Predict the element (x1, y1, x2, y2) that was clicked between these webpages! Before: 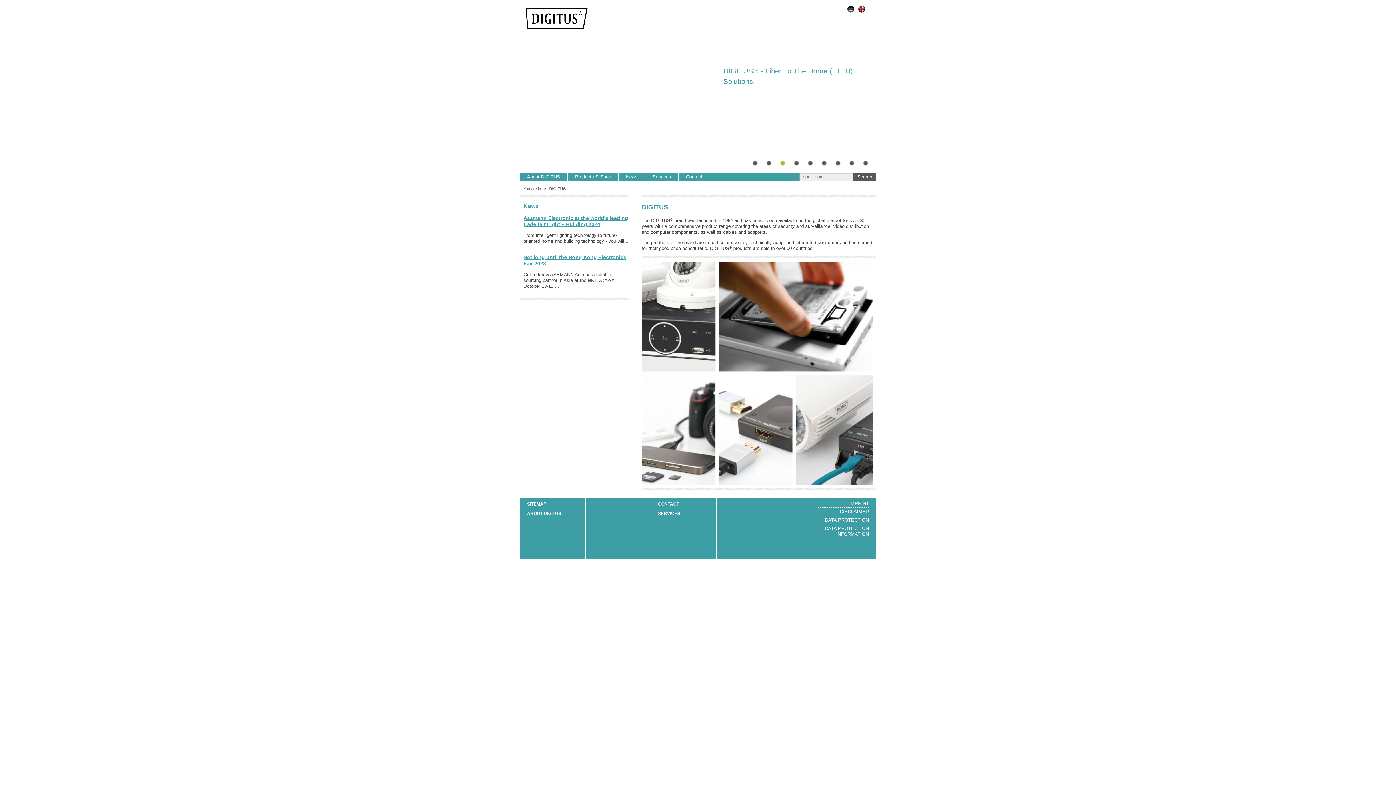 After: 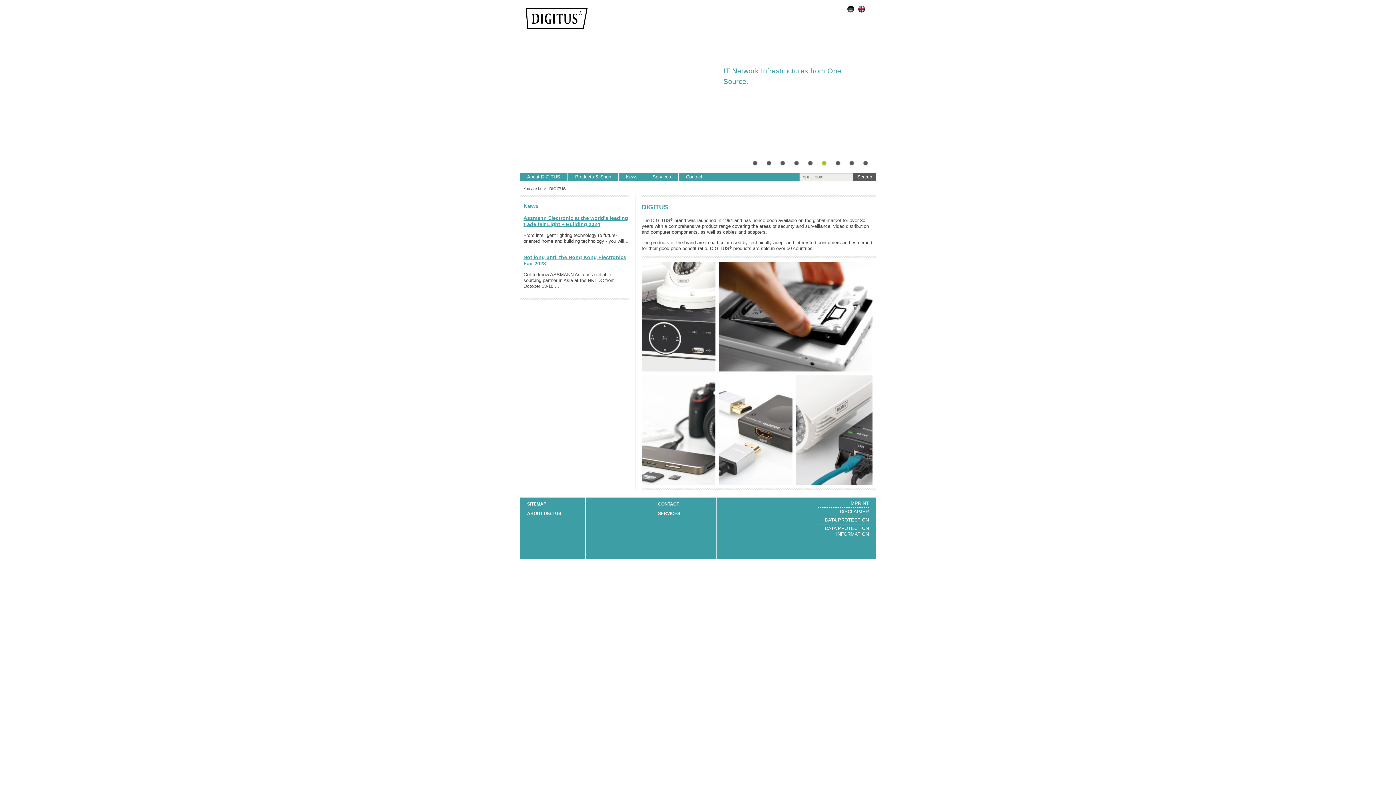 Action: bbox: (779, 160, 786, 166)